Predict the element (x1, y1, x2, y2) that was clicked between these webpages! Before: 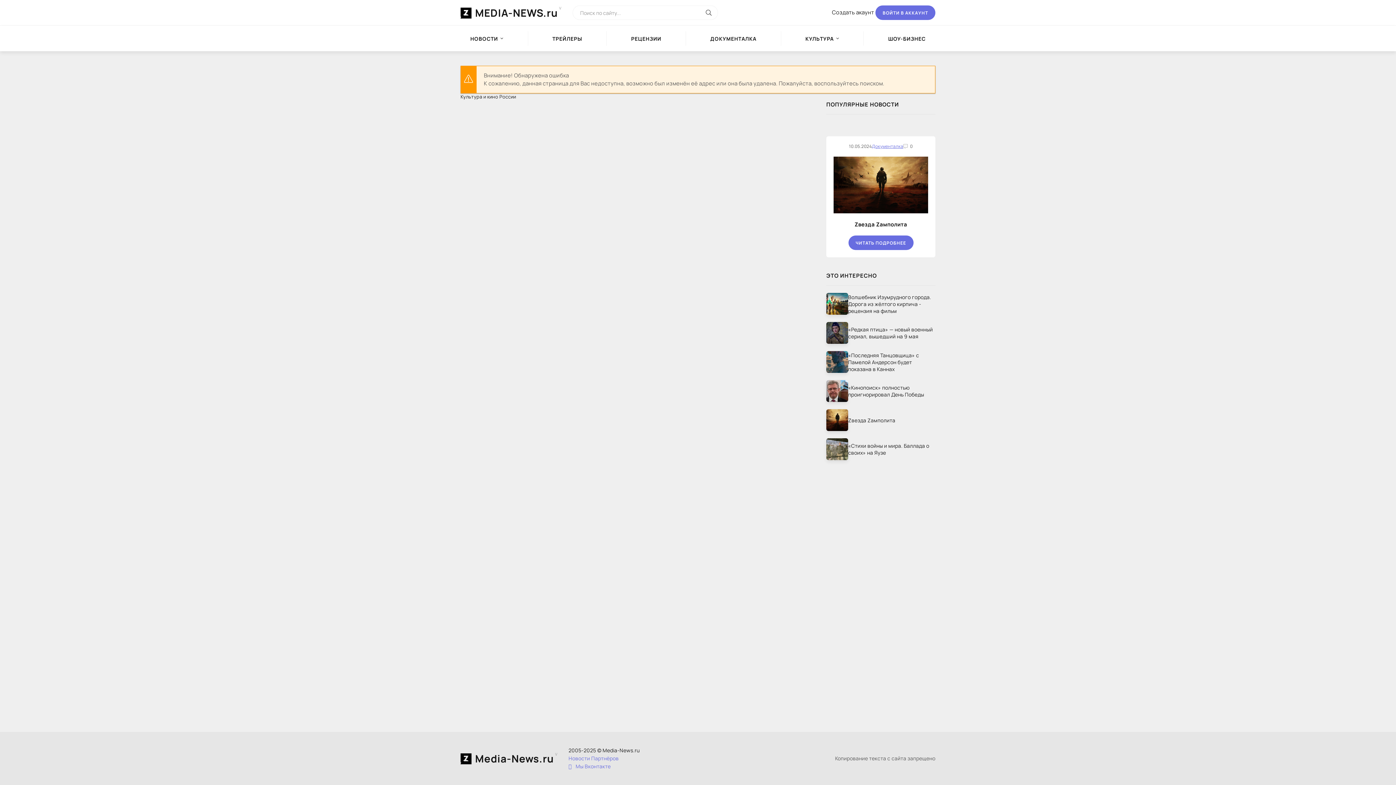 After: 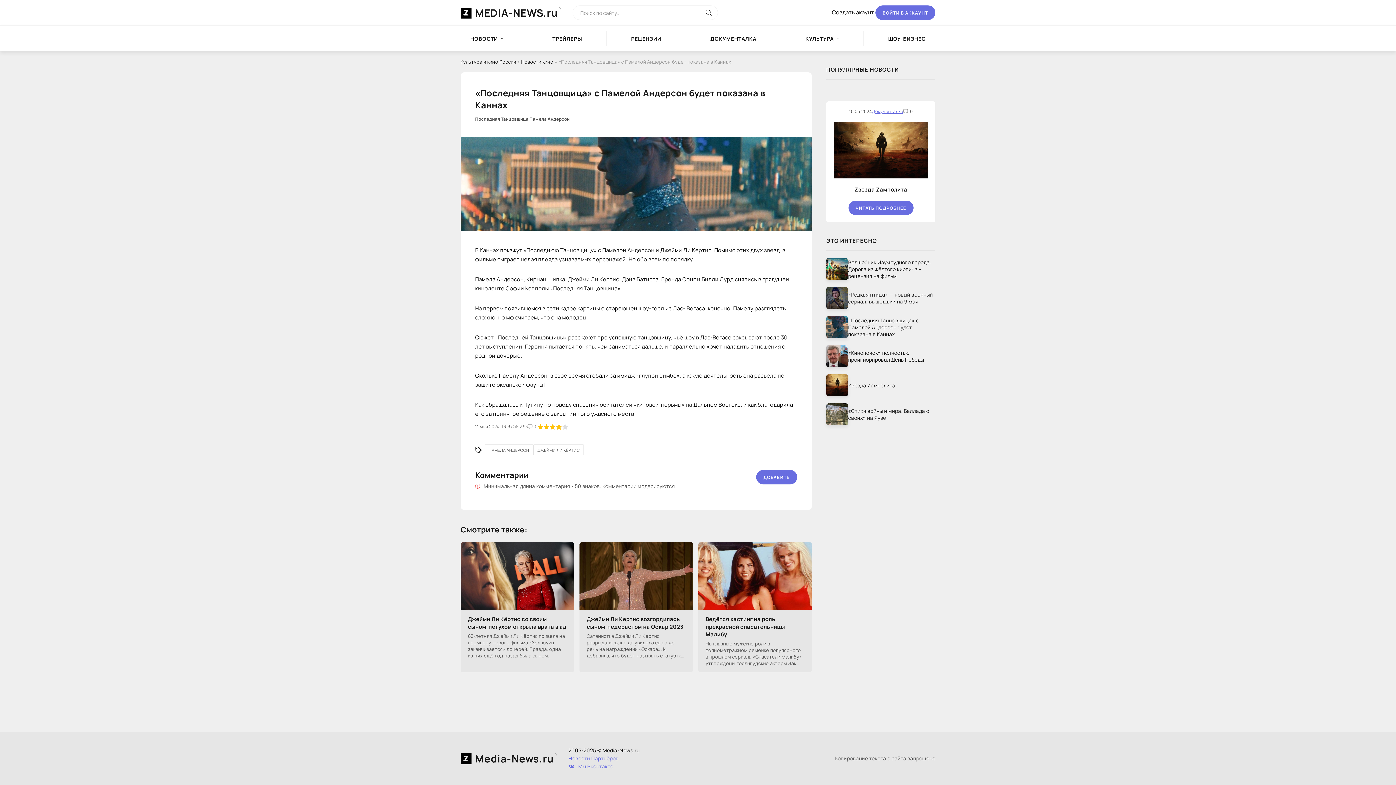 Action: bbox: (848, 351, 935, 372) label: «Последняя Танцовщица» с Памелой Андерсон будет показана в Каннах